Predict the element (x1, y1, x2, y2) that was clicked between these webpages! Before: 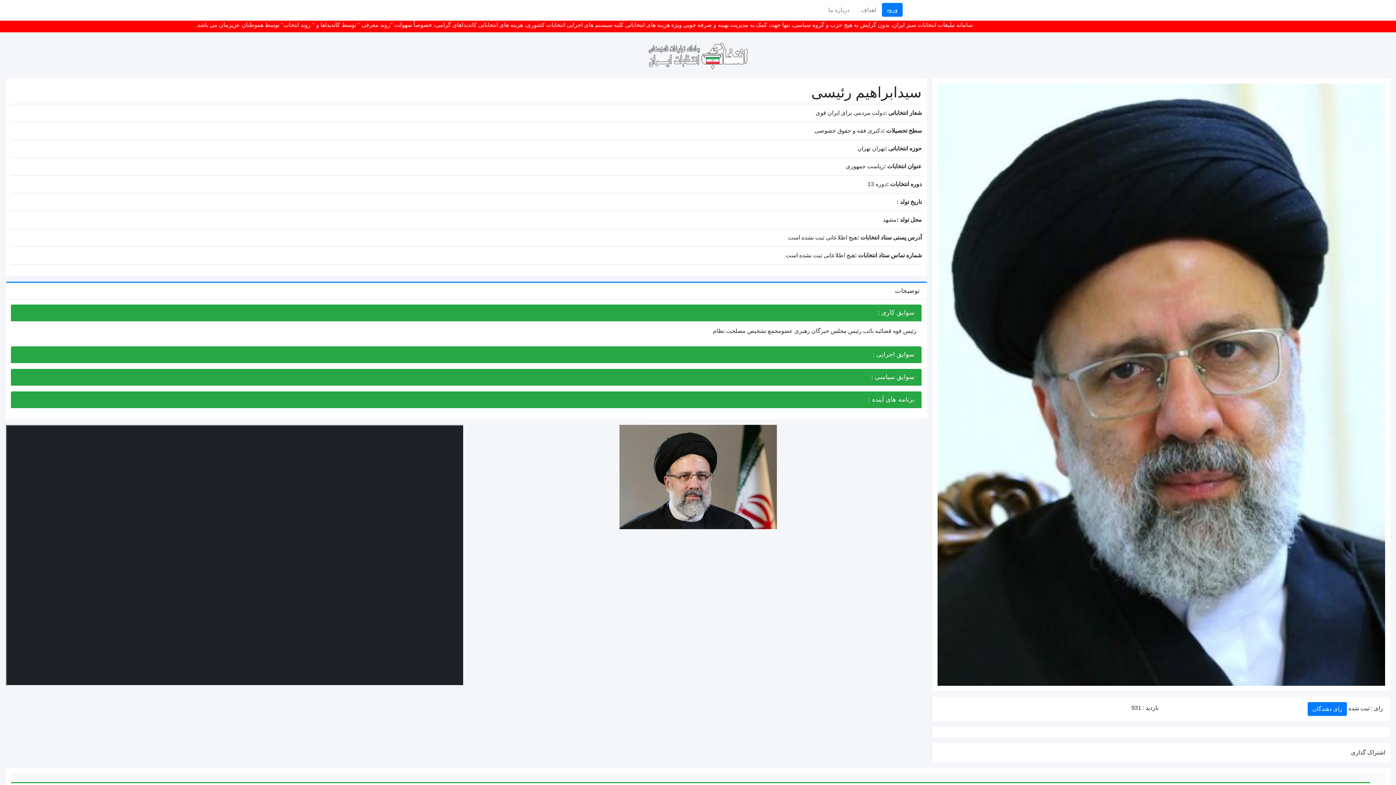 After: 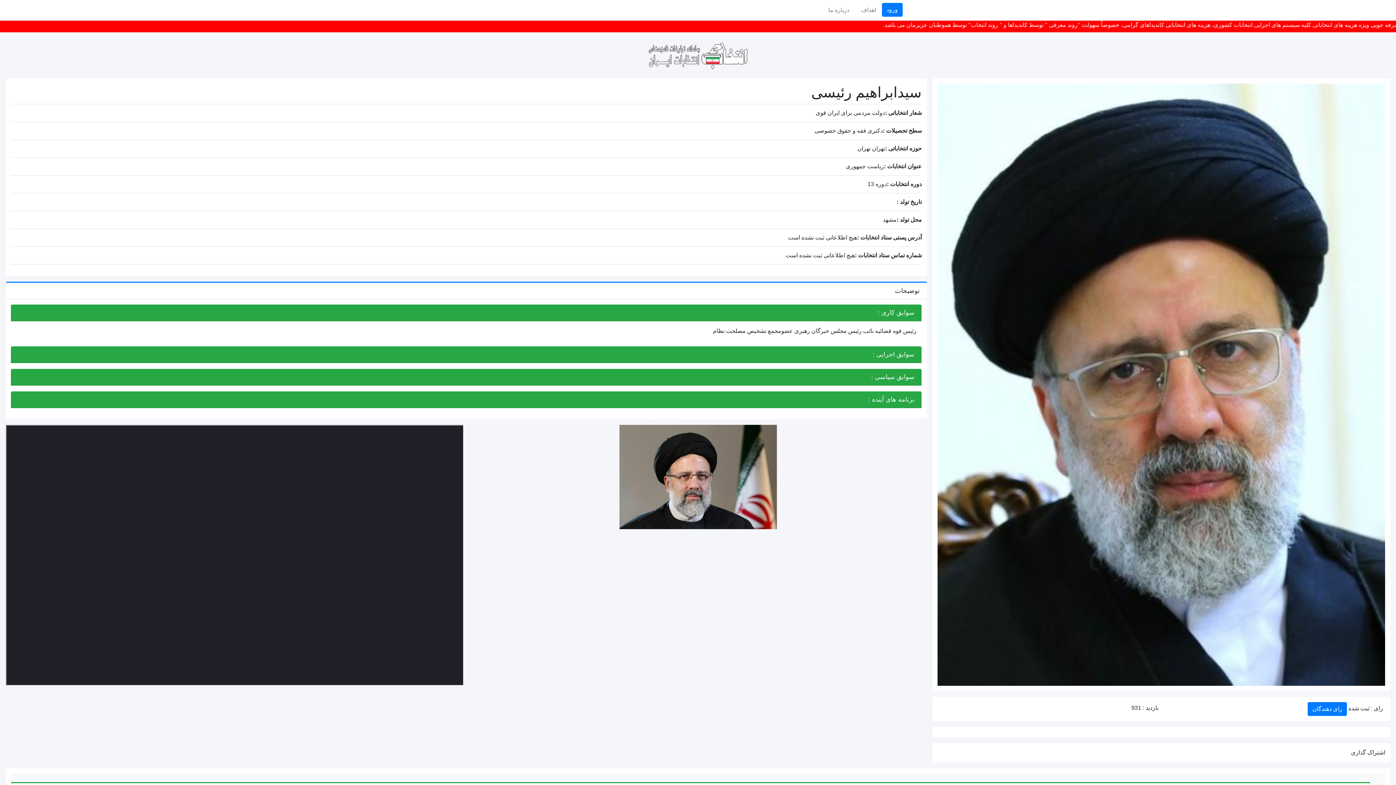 Action: label: سوابق اجرایی : bbox: (872, 350, 914, 358)